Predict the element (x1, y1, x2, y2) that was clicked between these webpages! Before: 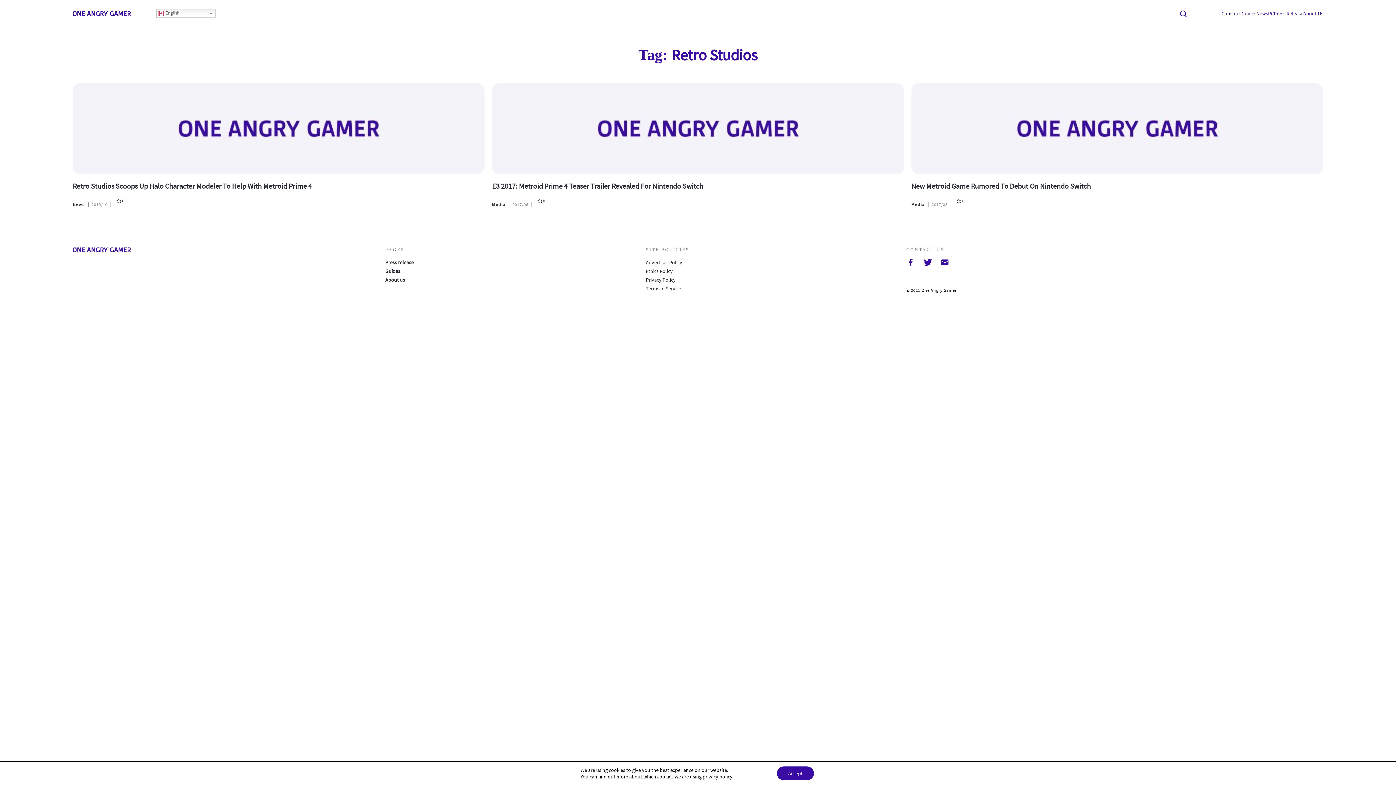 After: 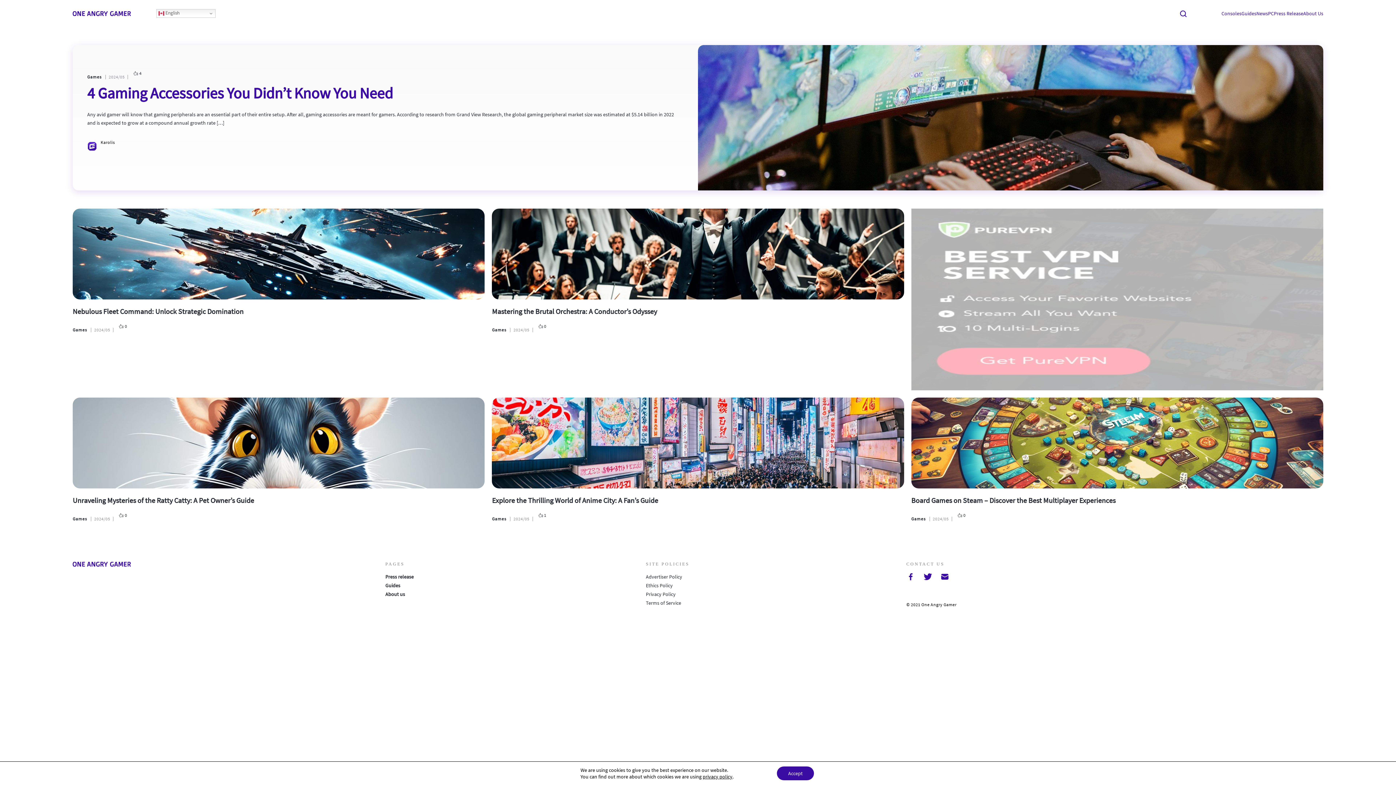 Action: bbox: (72, 247, 385, 293)